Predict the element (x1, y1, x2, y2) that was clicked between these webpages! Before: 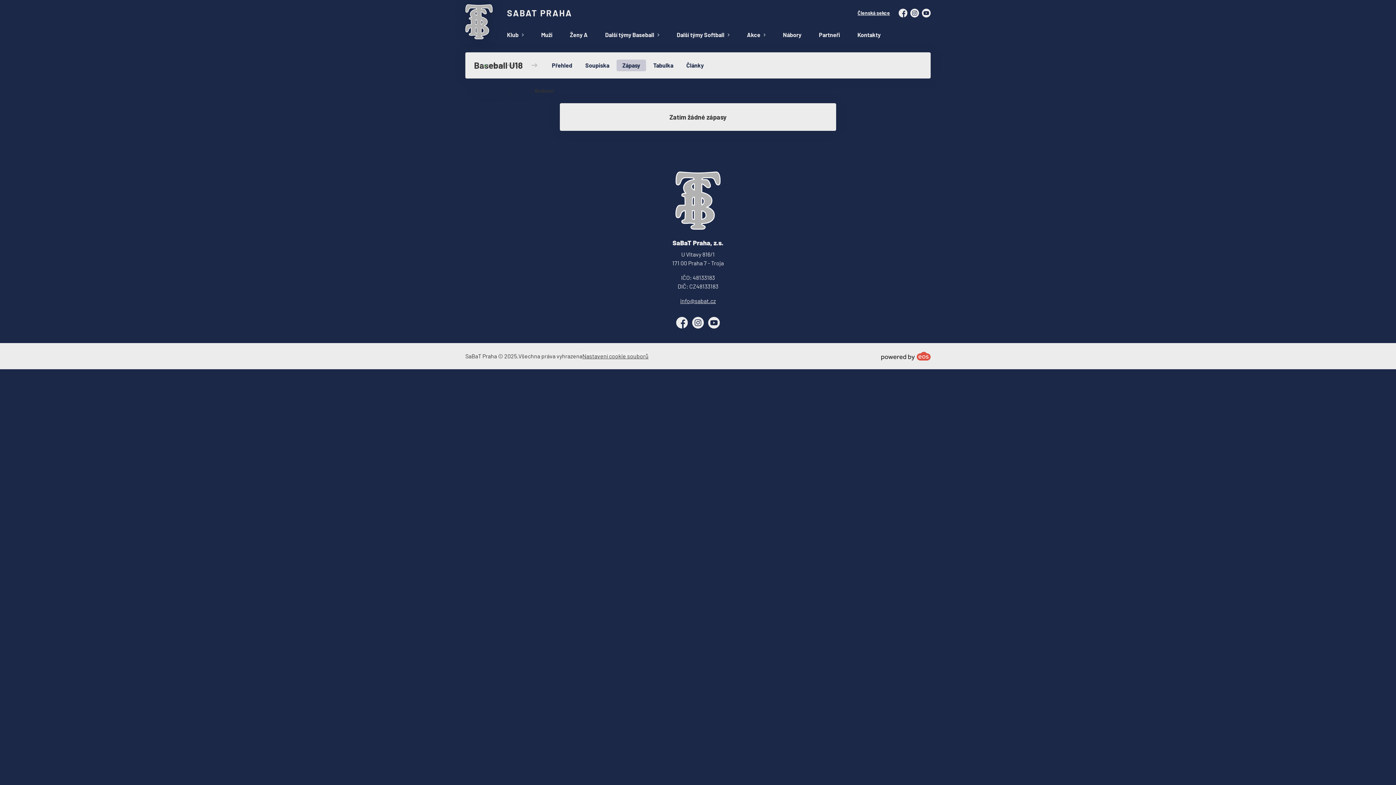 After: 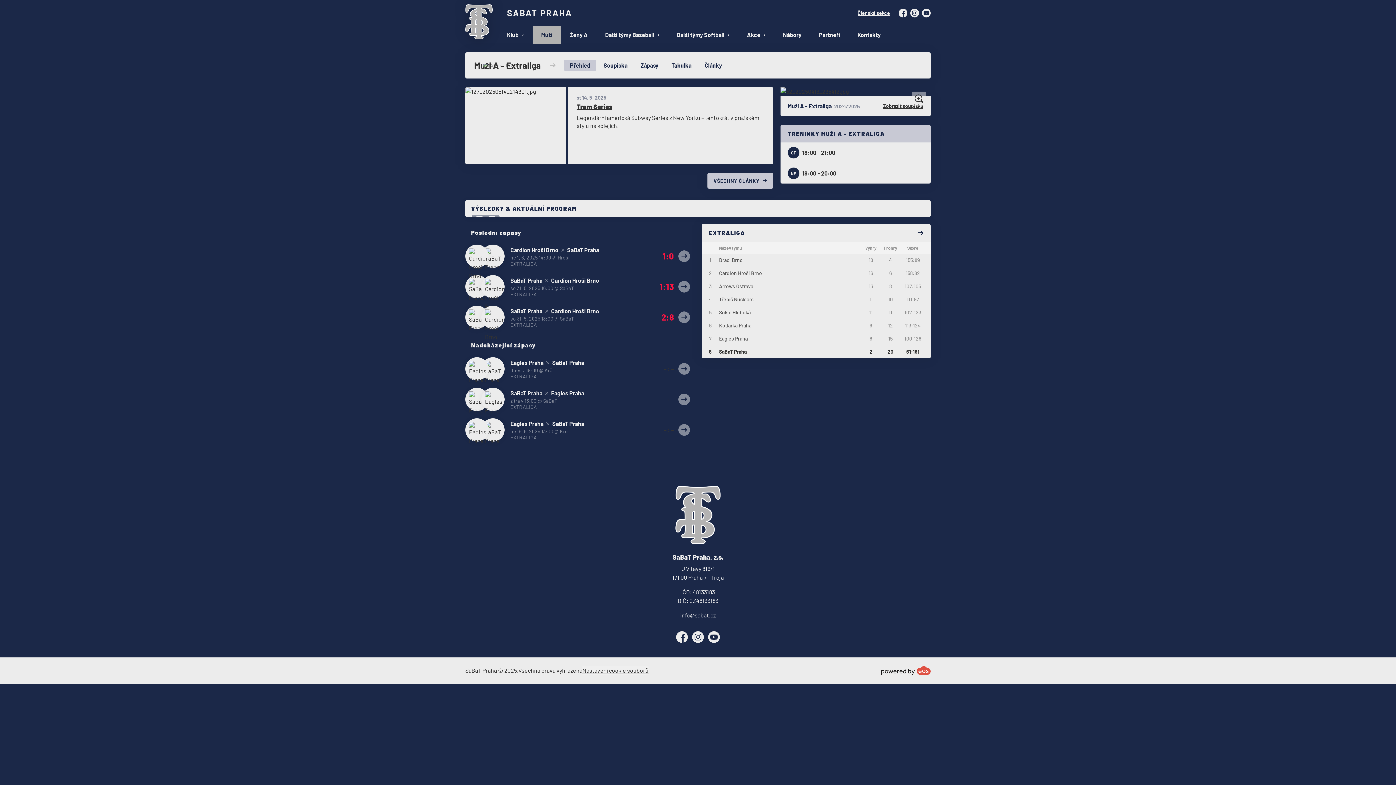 Action: bbox: (532, 26, 561, 43) label: Muži